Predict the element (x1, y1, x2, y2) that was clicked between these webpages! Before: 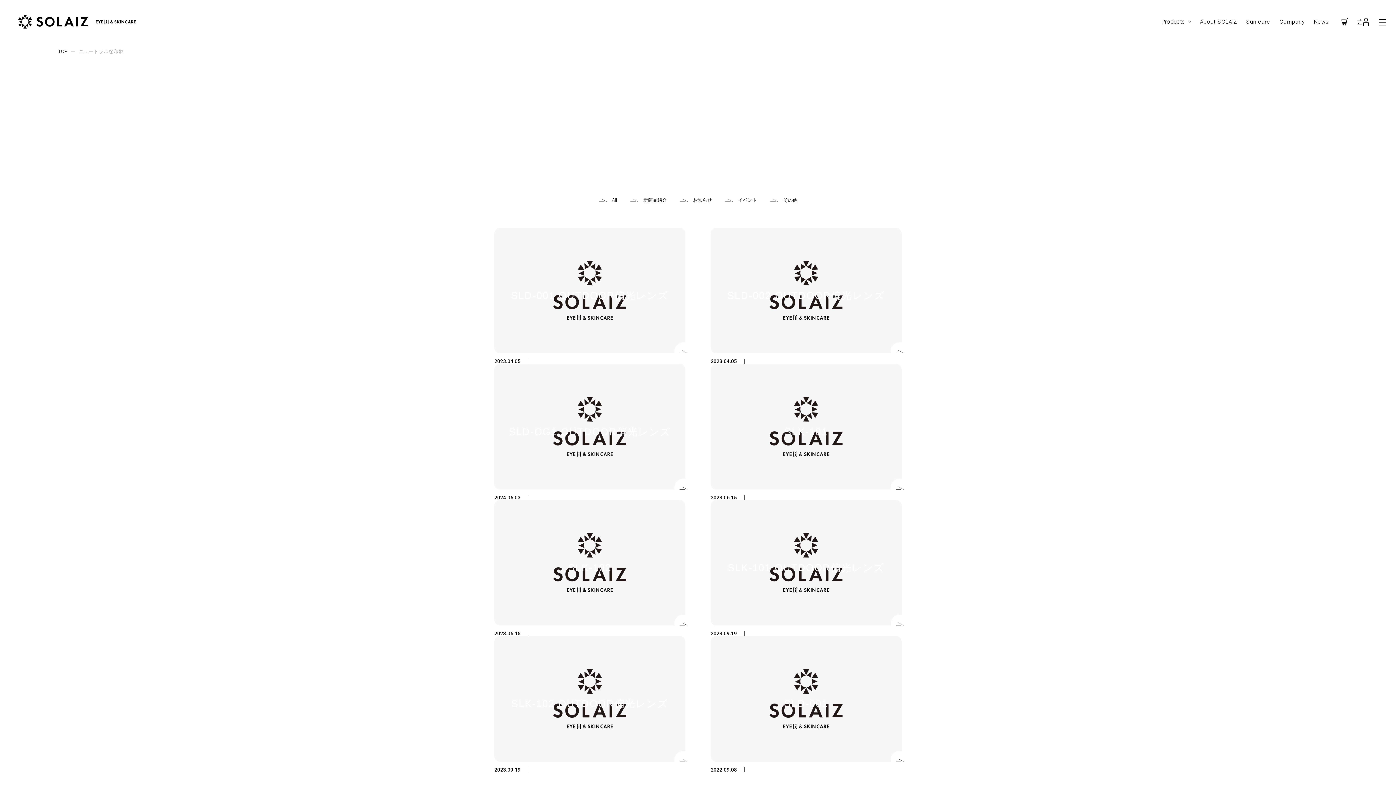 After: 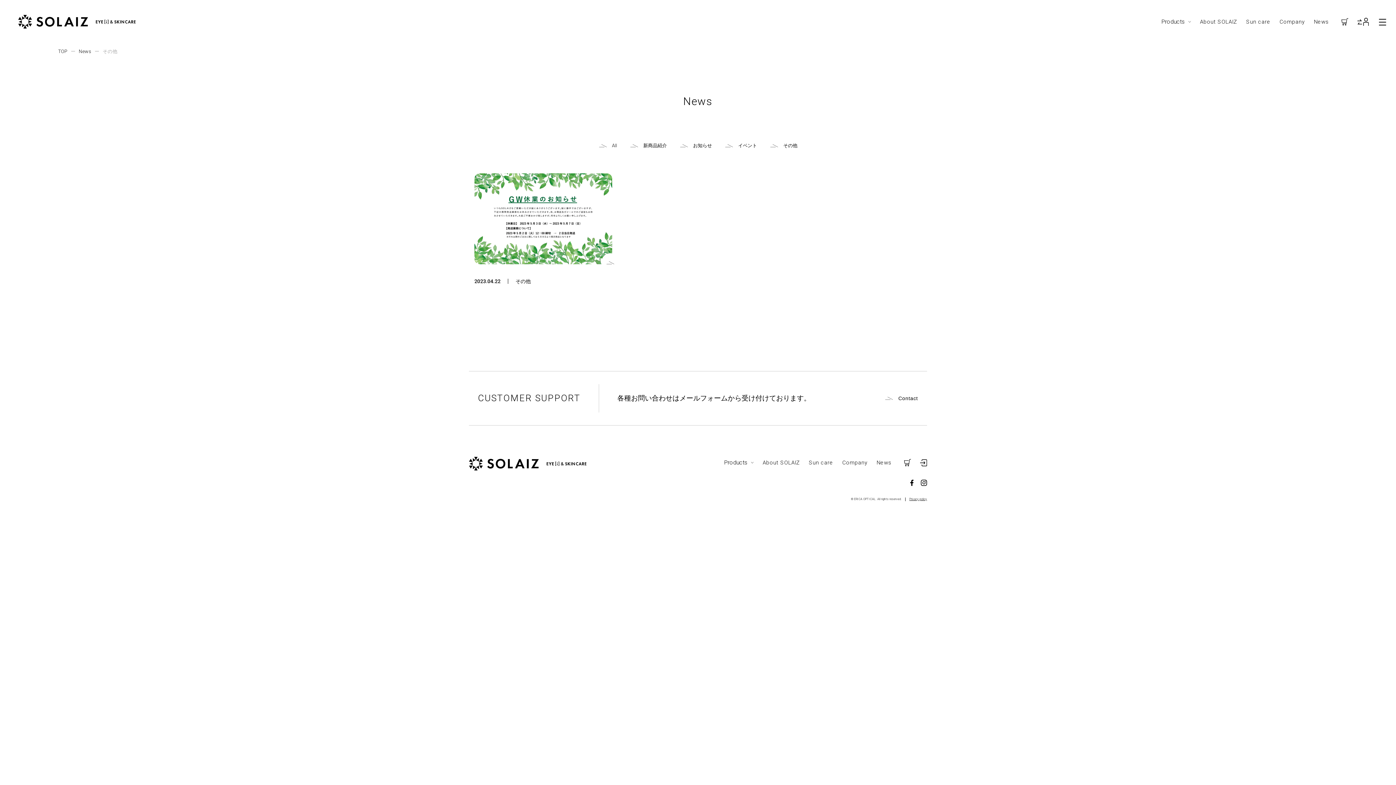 Action: bbox: (770, 197, 797, 202) label: その他